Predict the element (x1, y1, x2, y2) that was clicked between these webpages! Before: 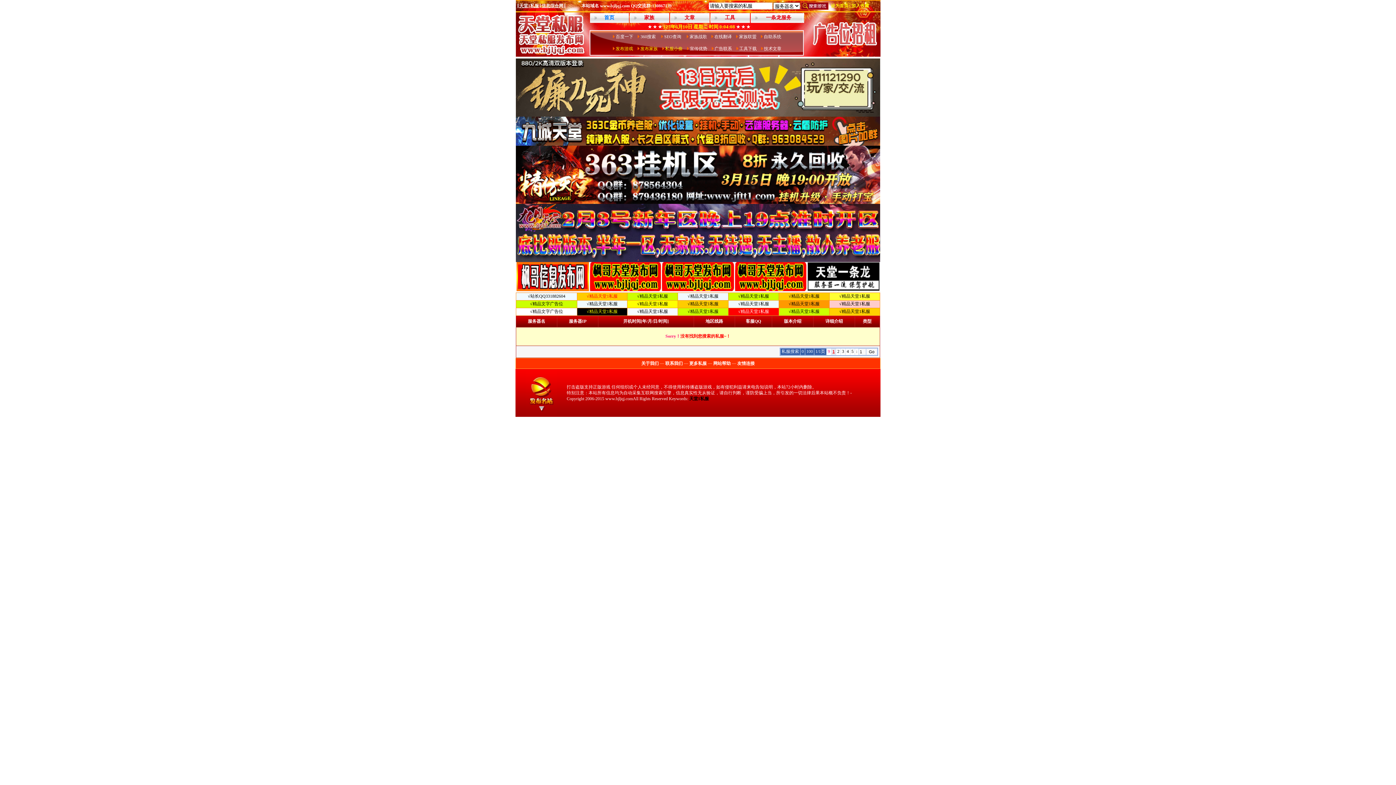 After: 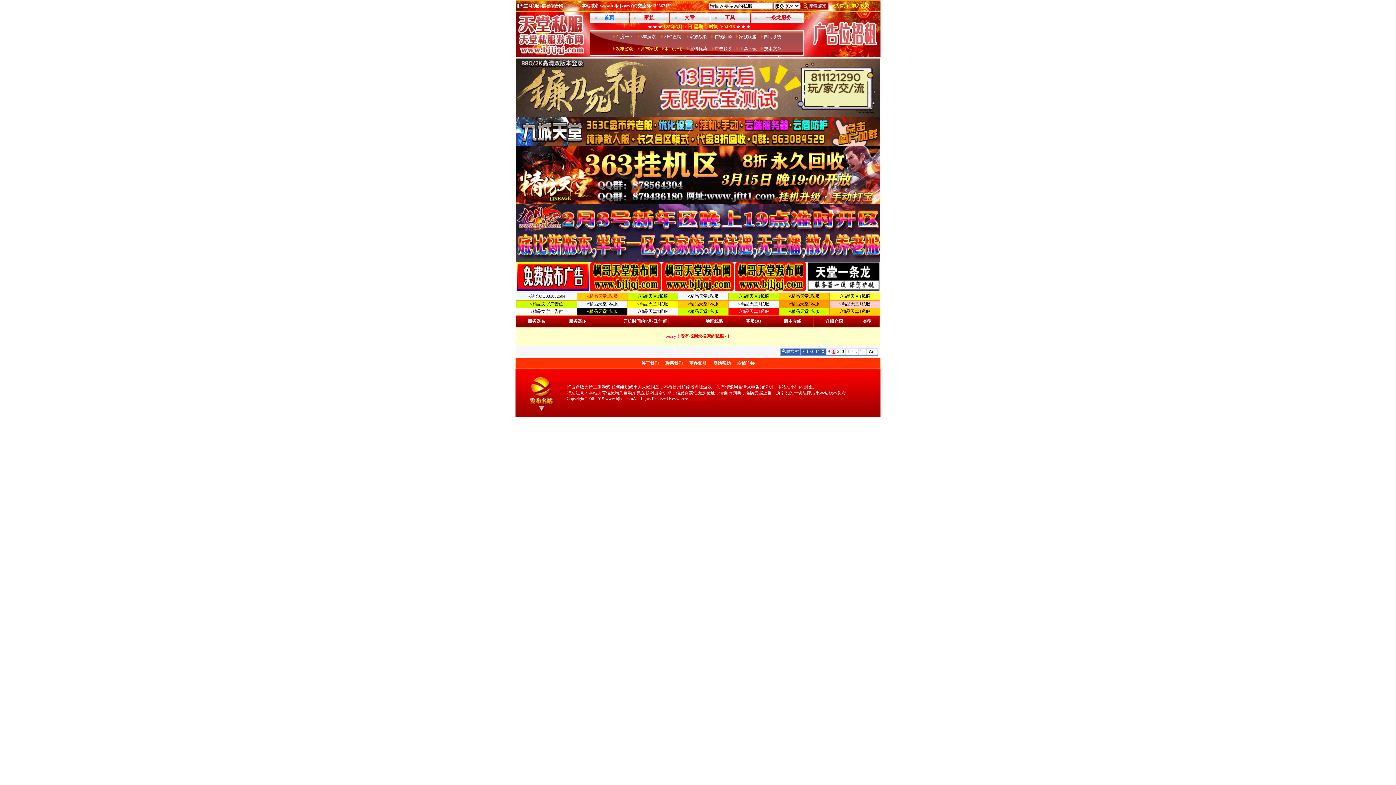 Action: label: 天堂1私服 bbox: (689, 396, 709, 401)